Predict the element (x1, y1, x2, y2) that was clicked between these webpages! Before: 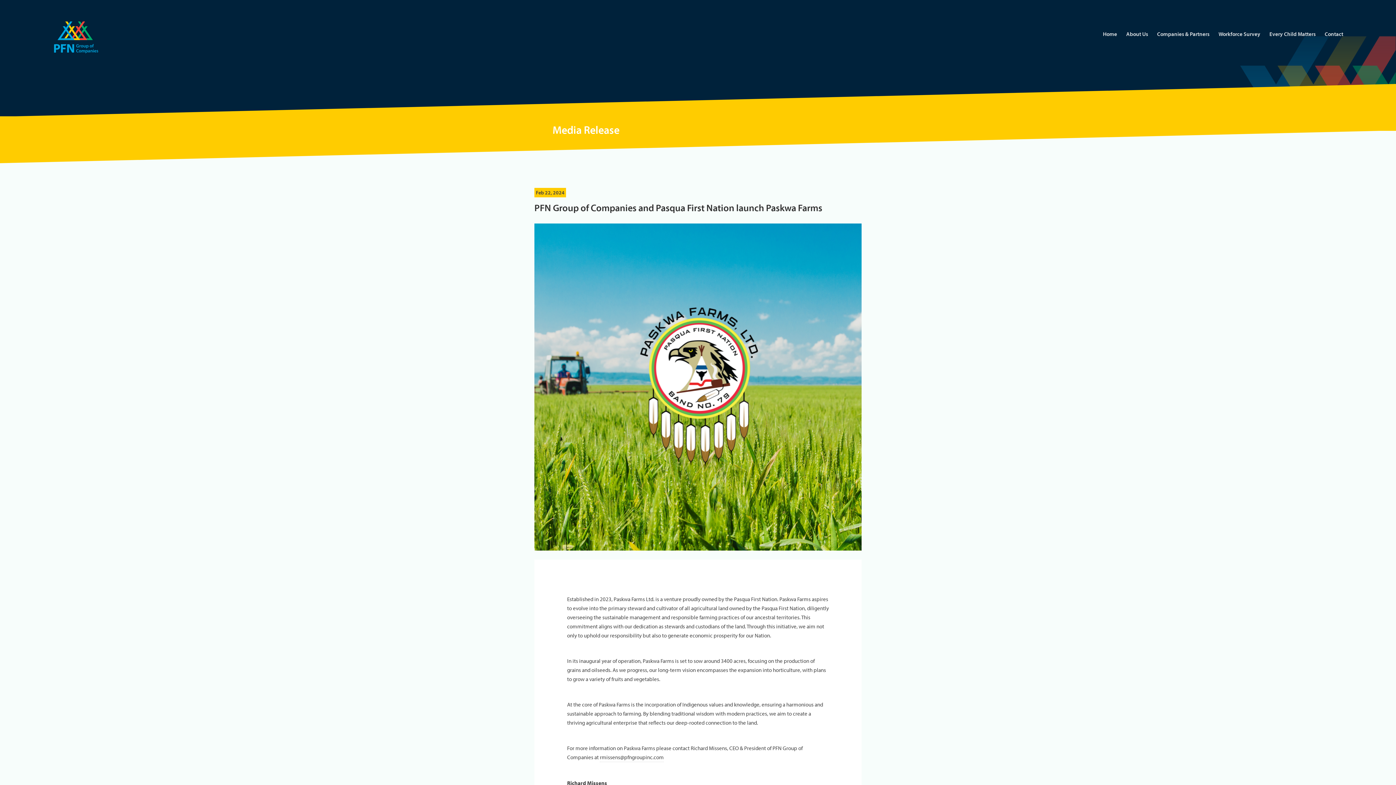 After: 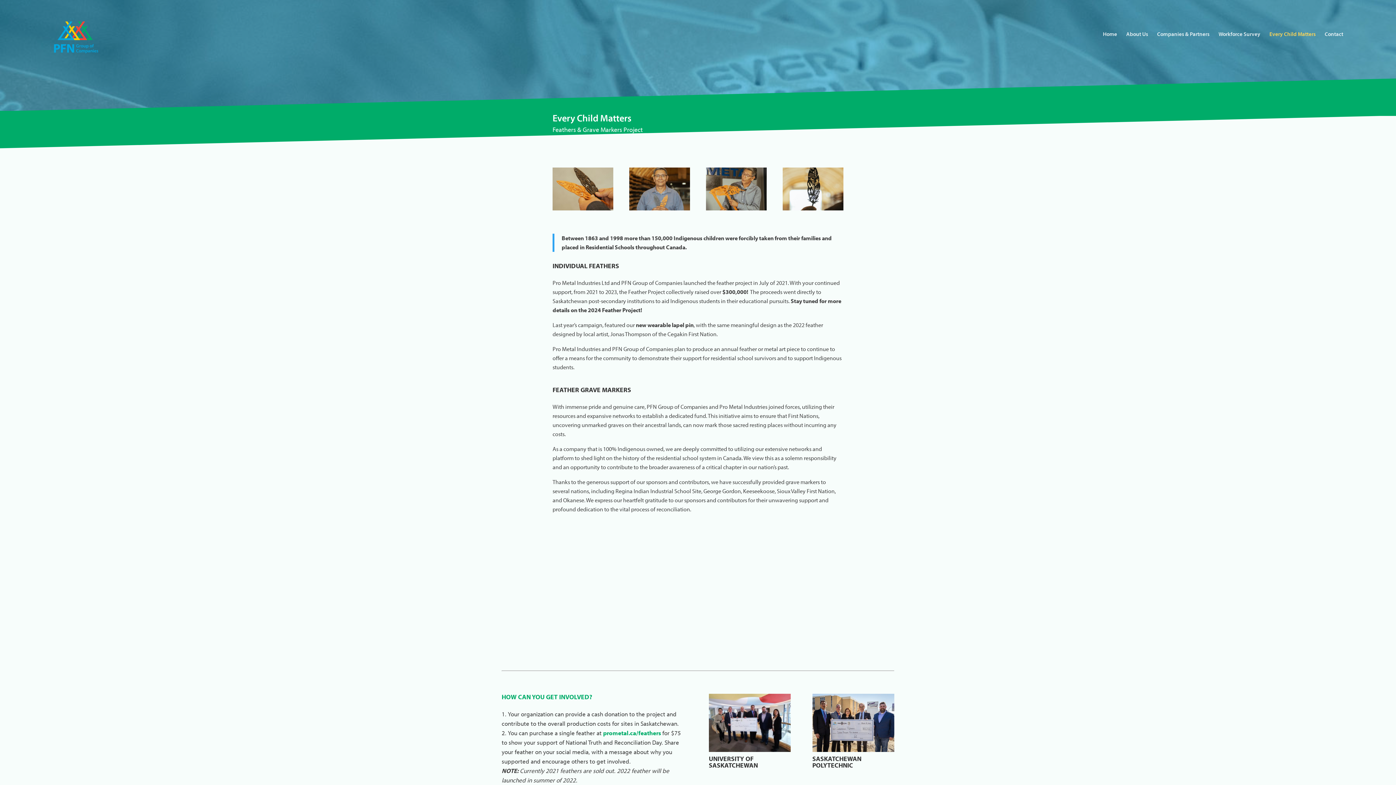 Action: label: Every Child Matters bbox: (1269, 31, 1315, 54)